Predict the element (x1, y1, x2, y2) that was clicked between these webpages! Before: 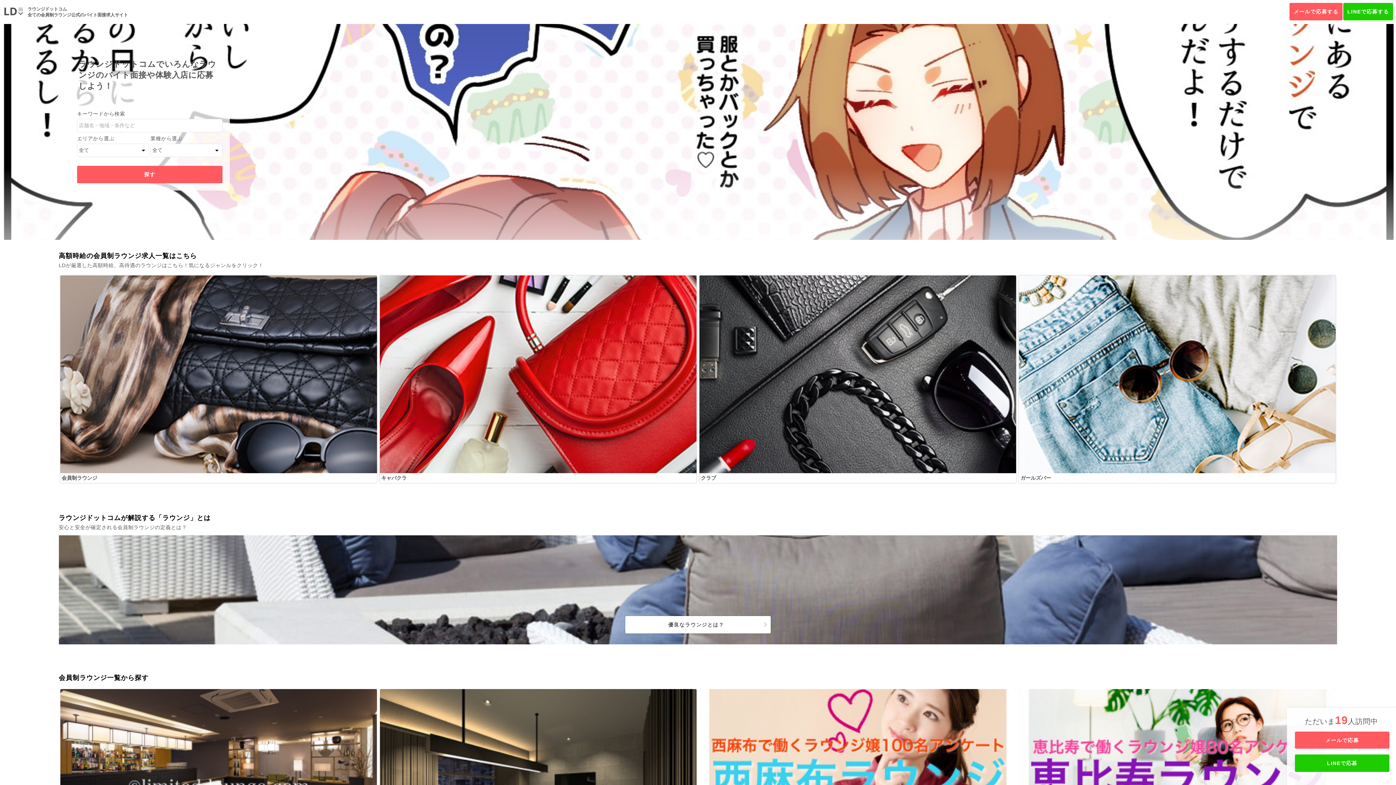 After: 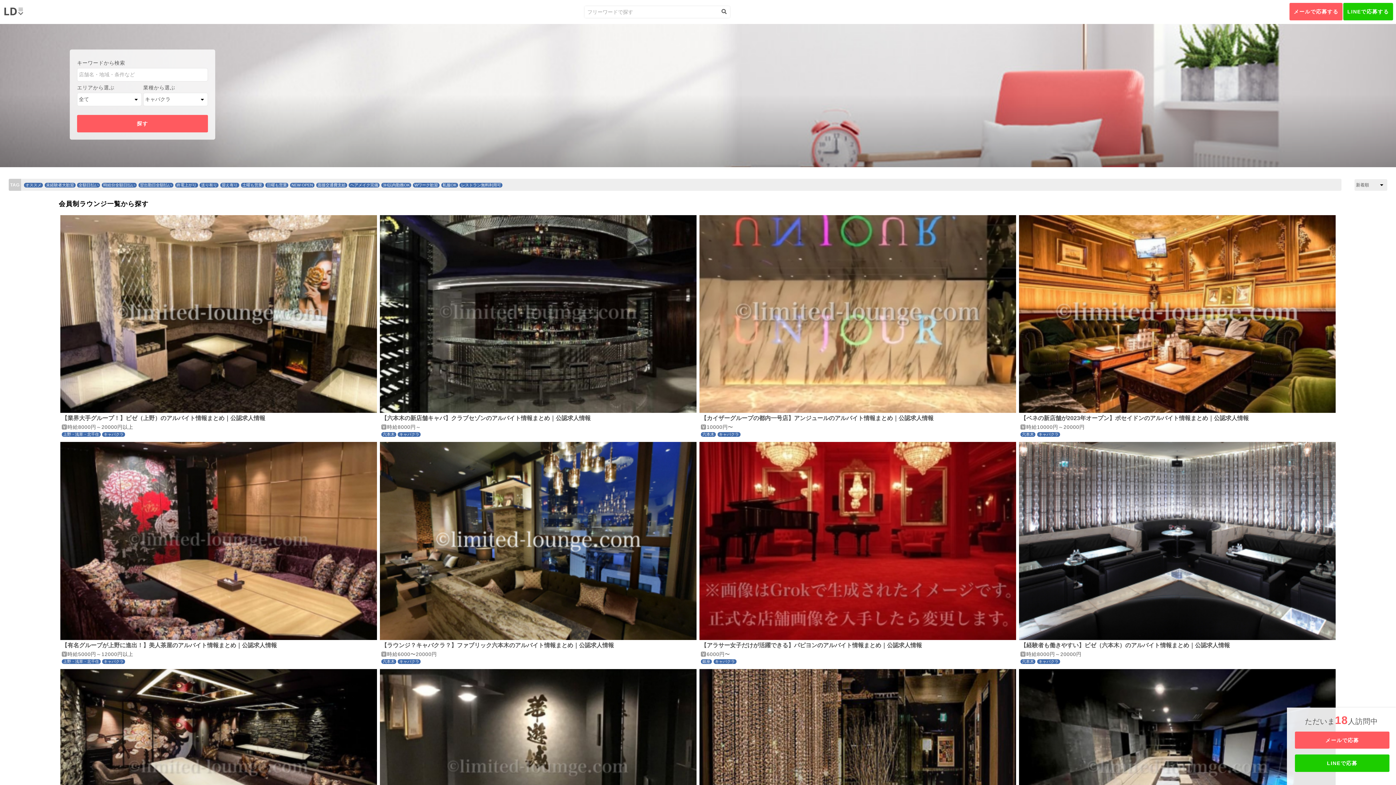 Action: bbox: (379, 275, 696, 483) label: 　